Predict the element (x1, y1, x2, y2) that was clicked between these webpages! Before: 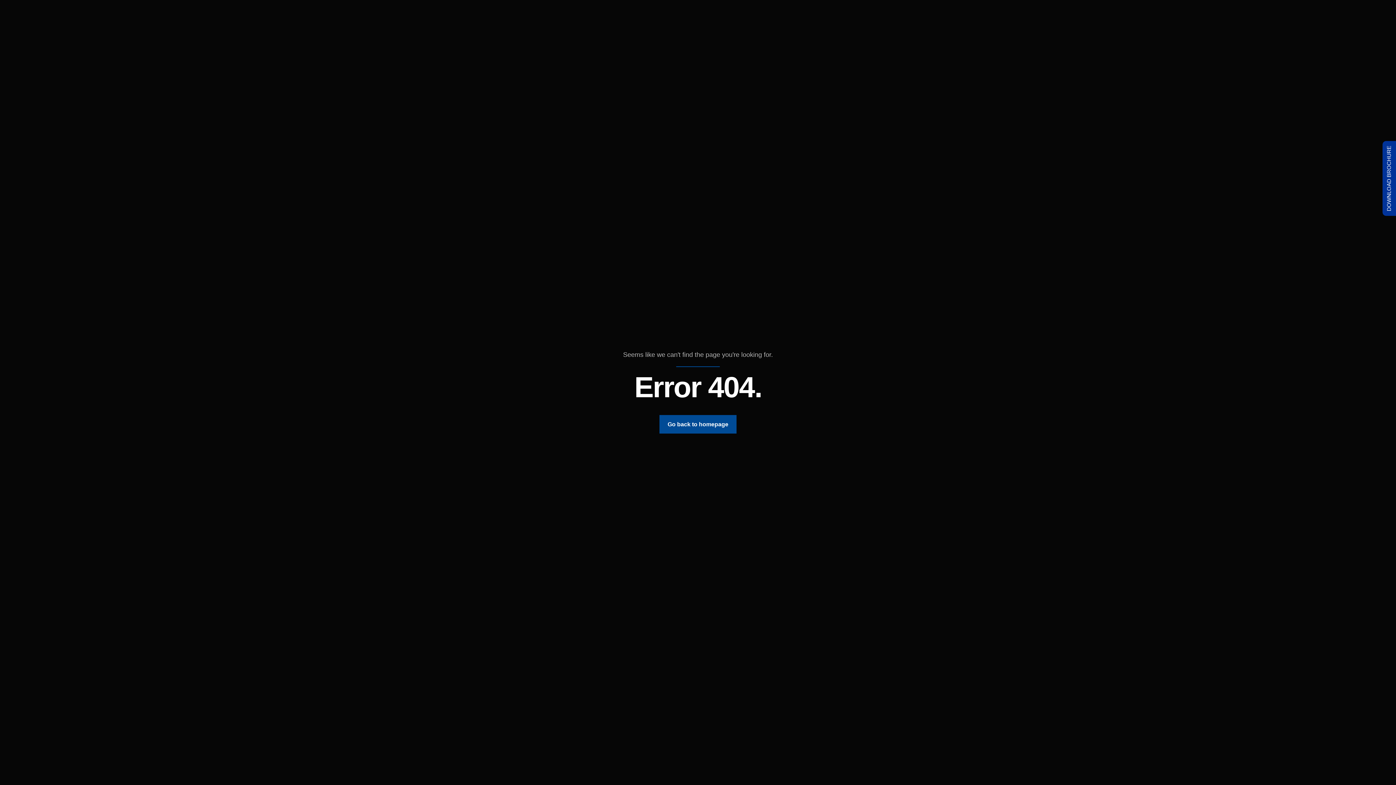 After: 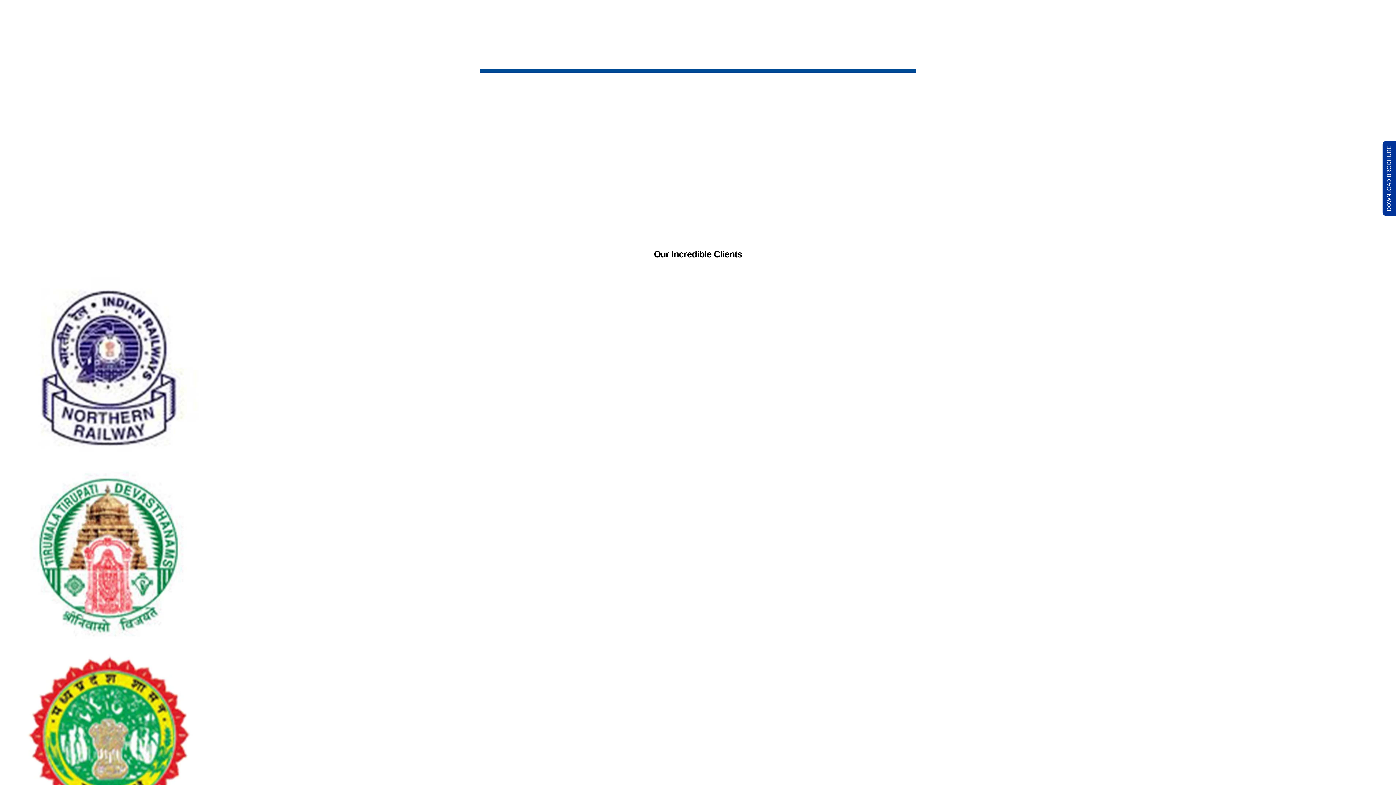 Action: bbox: (659, 415, 736, 433) label: Go back to homepage